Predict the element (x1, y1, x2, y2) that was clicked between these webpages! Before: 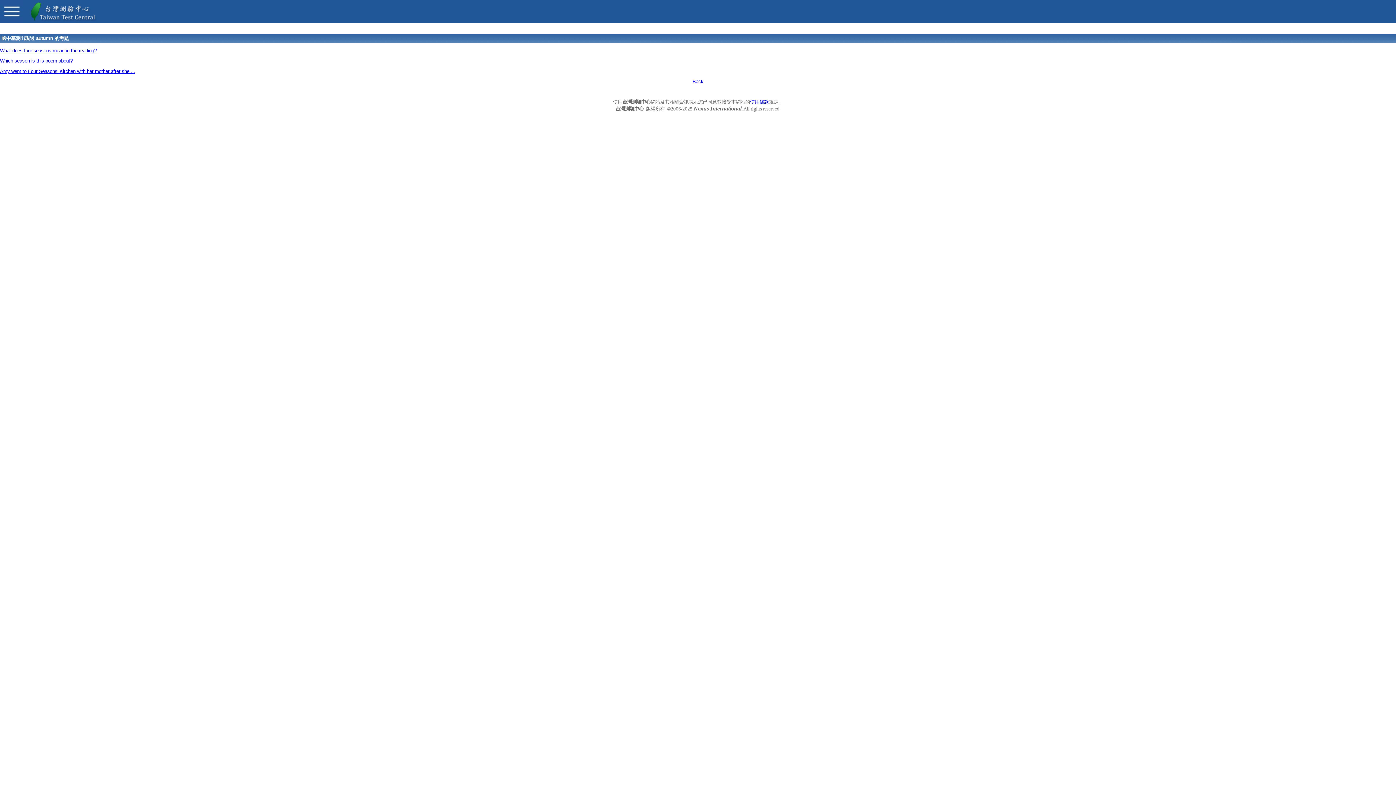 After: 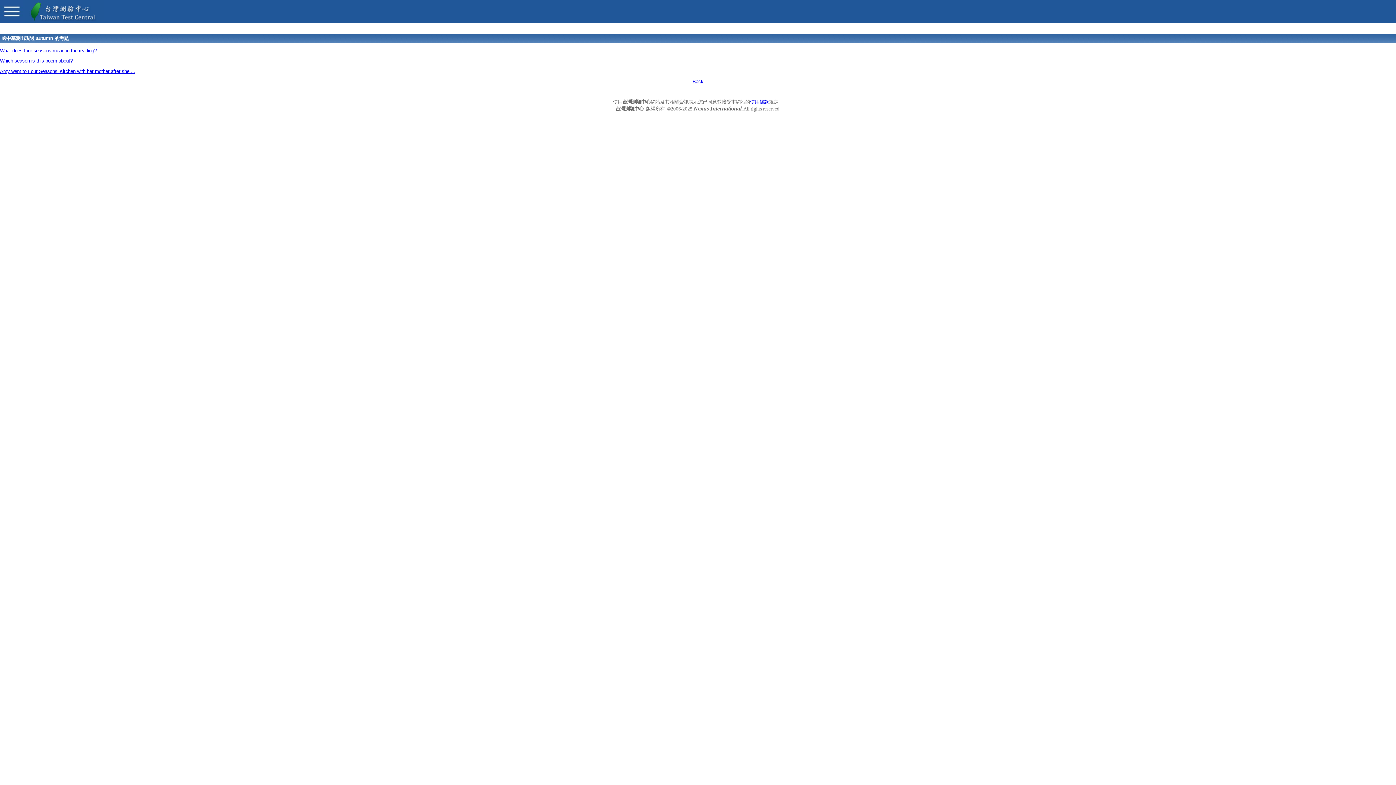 Action: label: Which season is this poem about? bbox: (0, 58, 72, 63)